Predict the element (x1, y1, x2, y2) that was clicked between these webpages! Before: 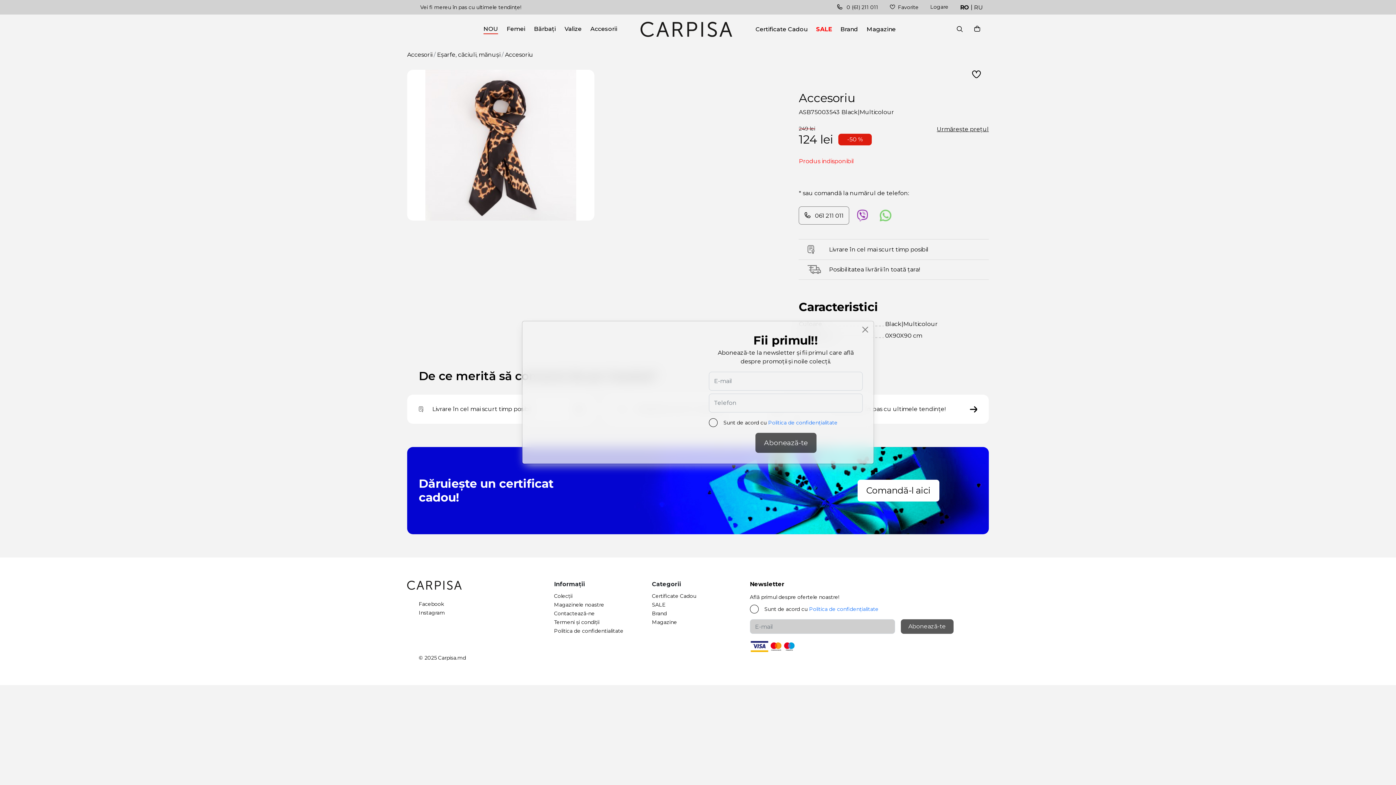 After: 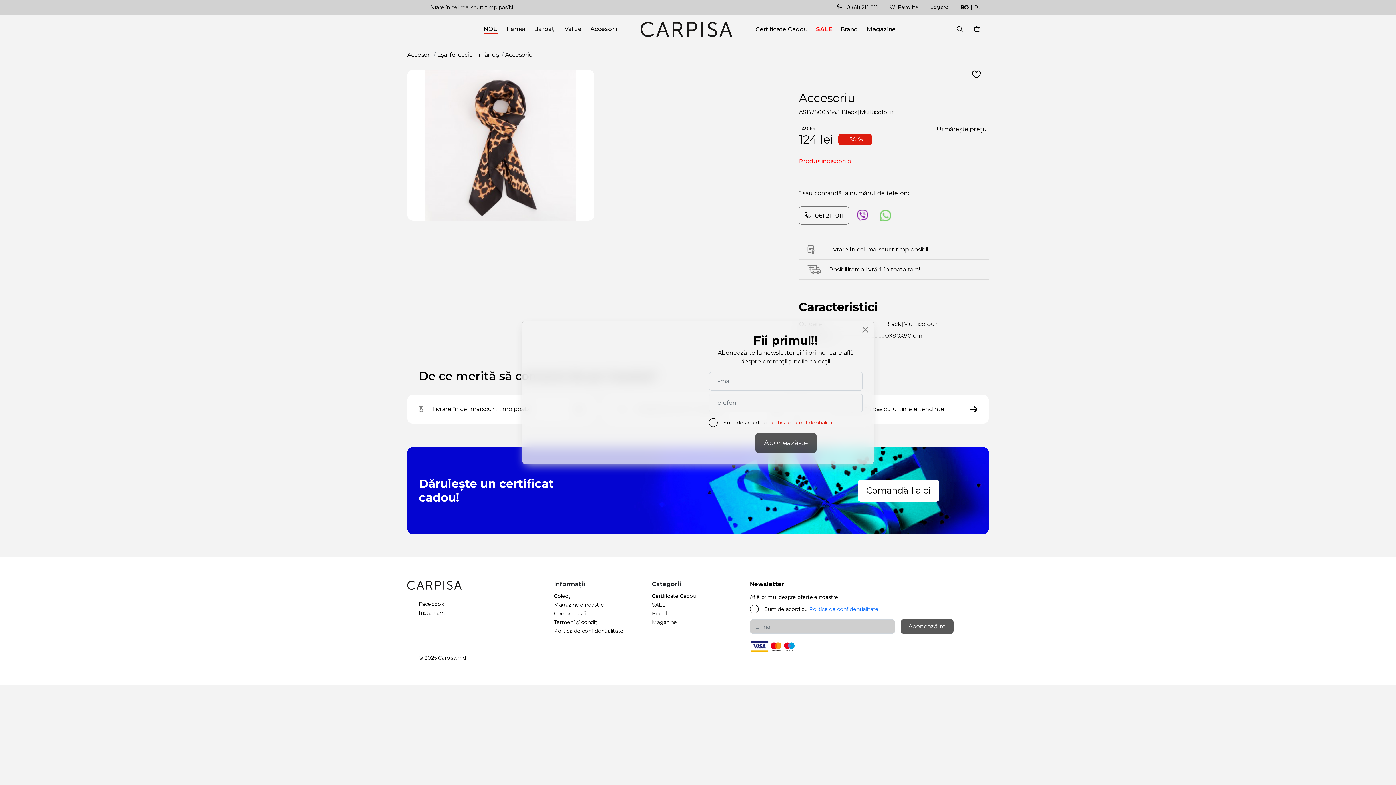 Action: label: Politica de confidențialitate bbox: (768, 419, 837, 426)